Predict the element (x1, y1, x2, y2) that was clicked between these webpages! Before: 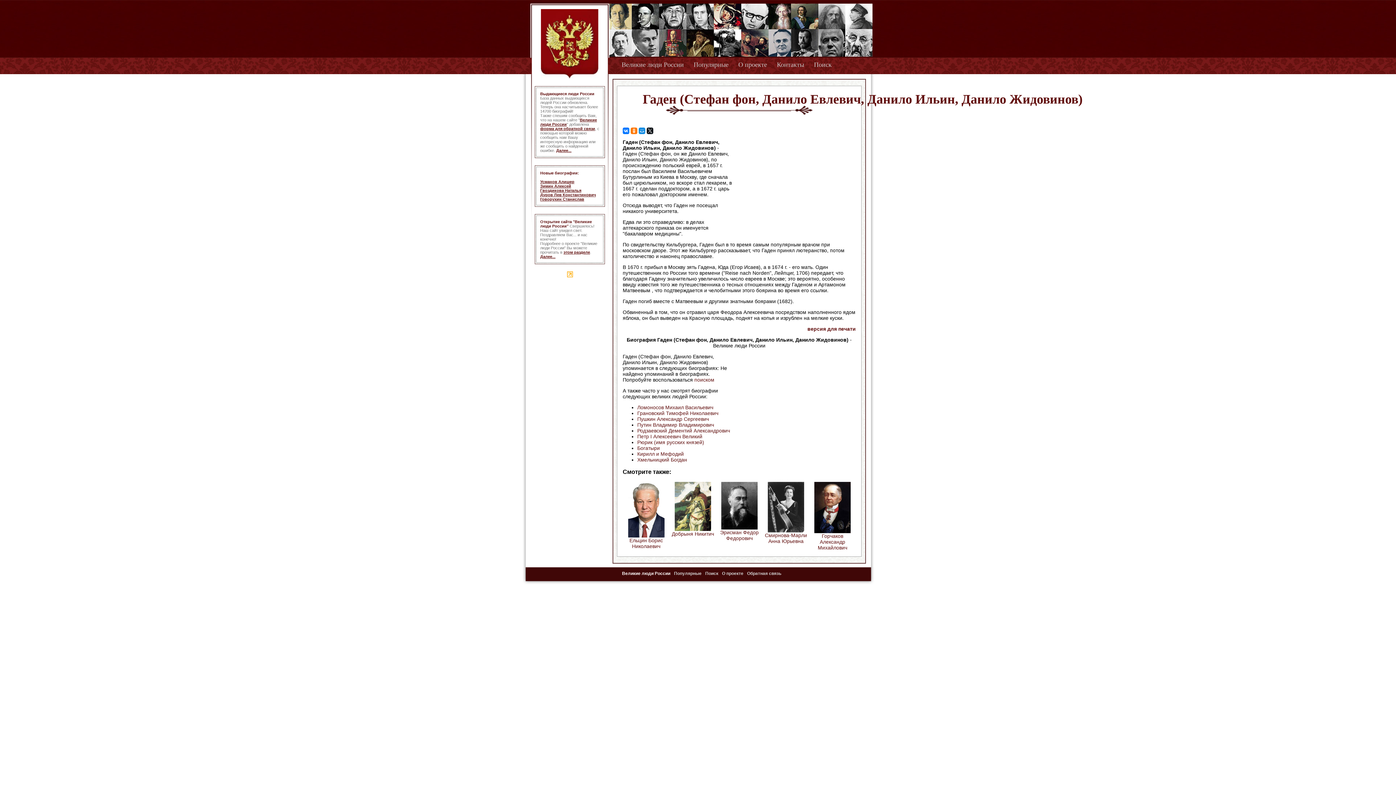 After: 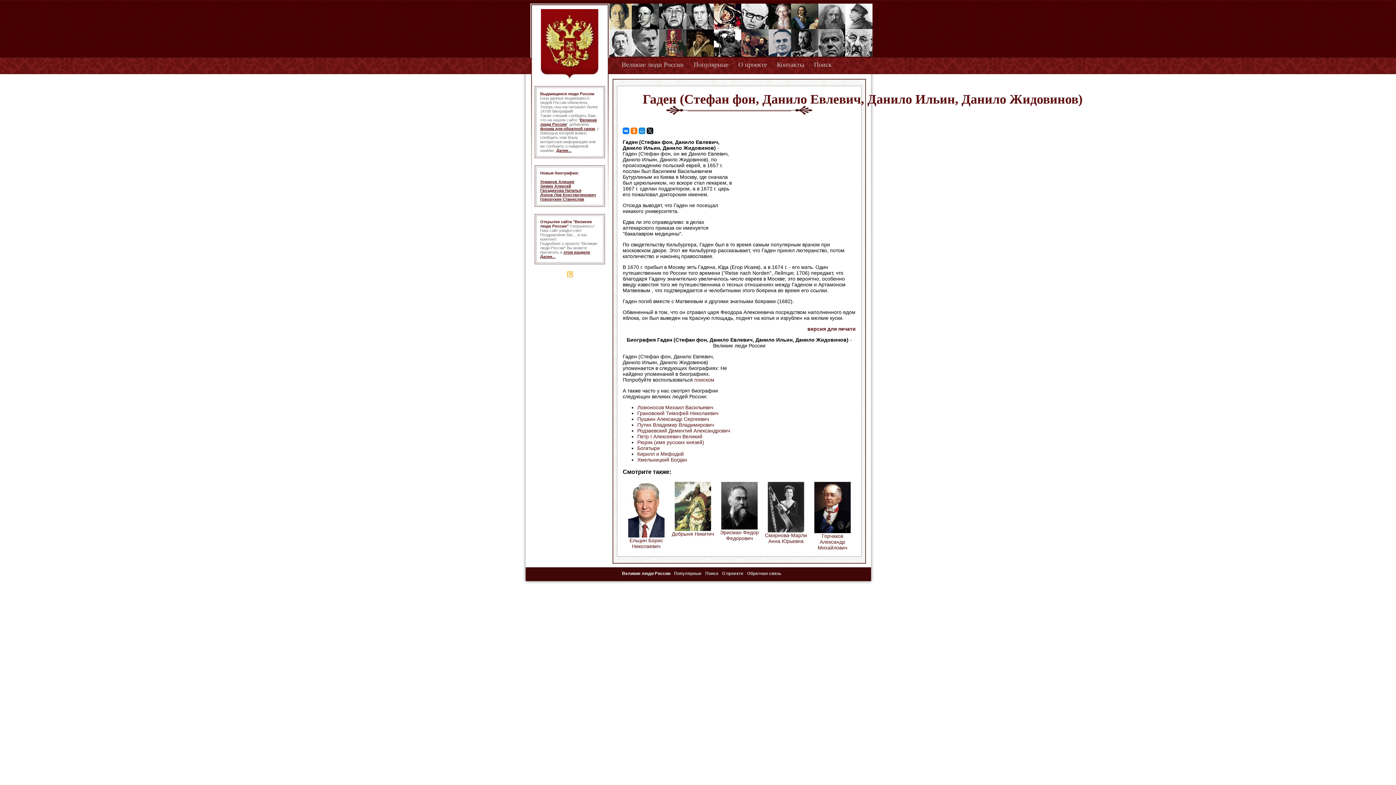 Action: bbox: (567, 273, 572, 278)